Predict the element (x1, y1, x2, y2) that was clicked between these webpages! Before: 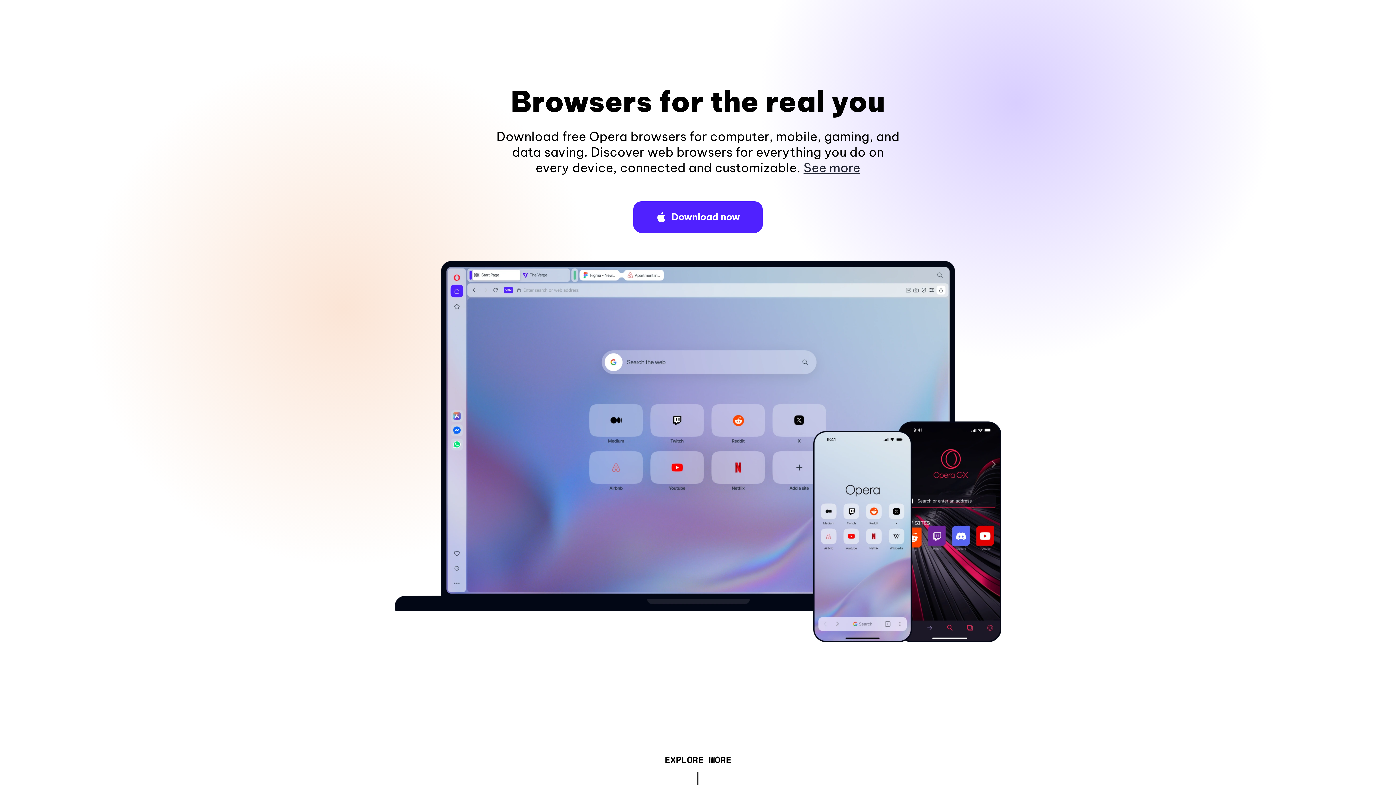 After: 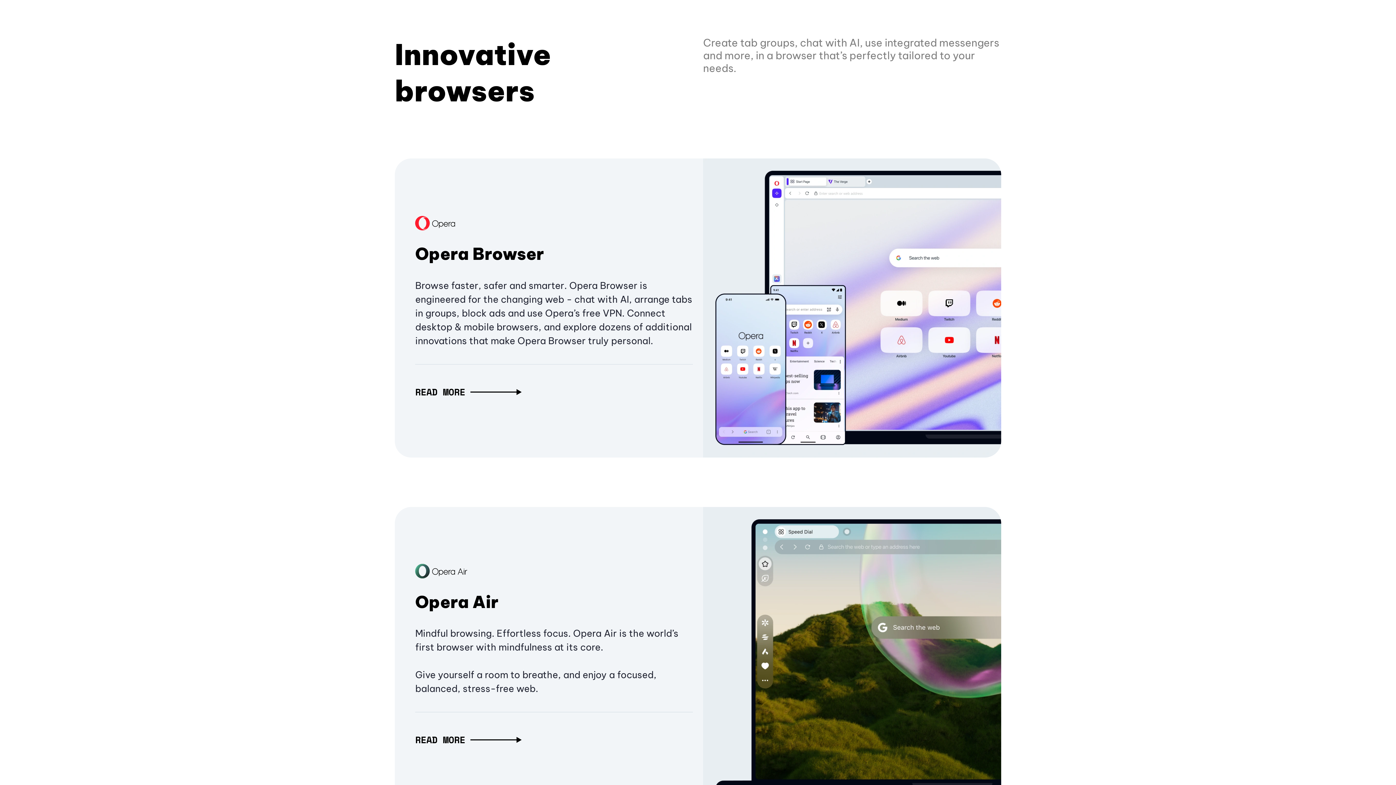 Action: label: EXPLORE MORE bbox: (664, 757, 731, 765)